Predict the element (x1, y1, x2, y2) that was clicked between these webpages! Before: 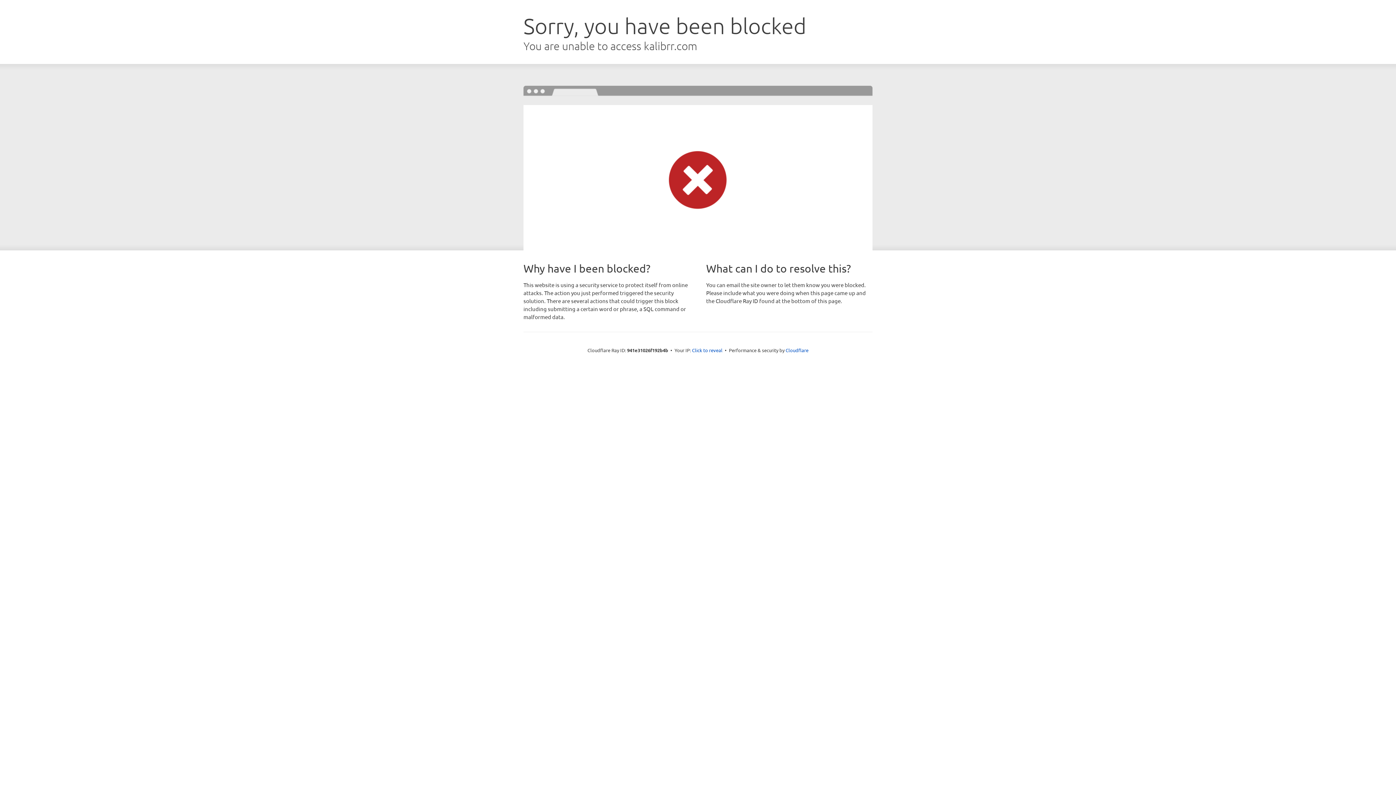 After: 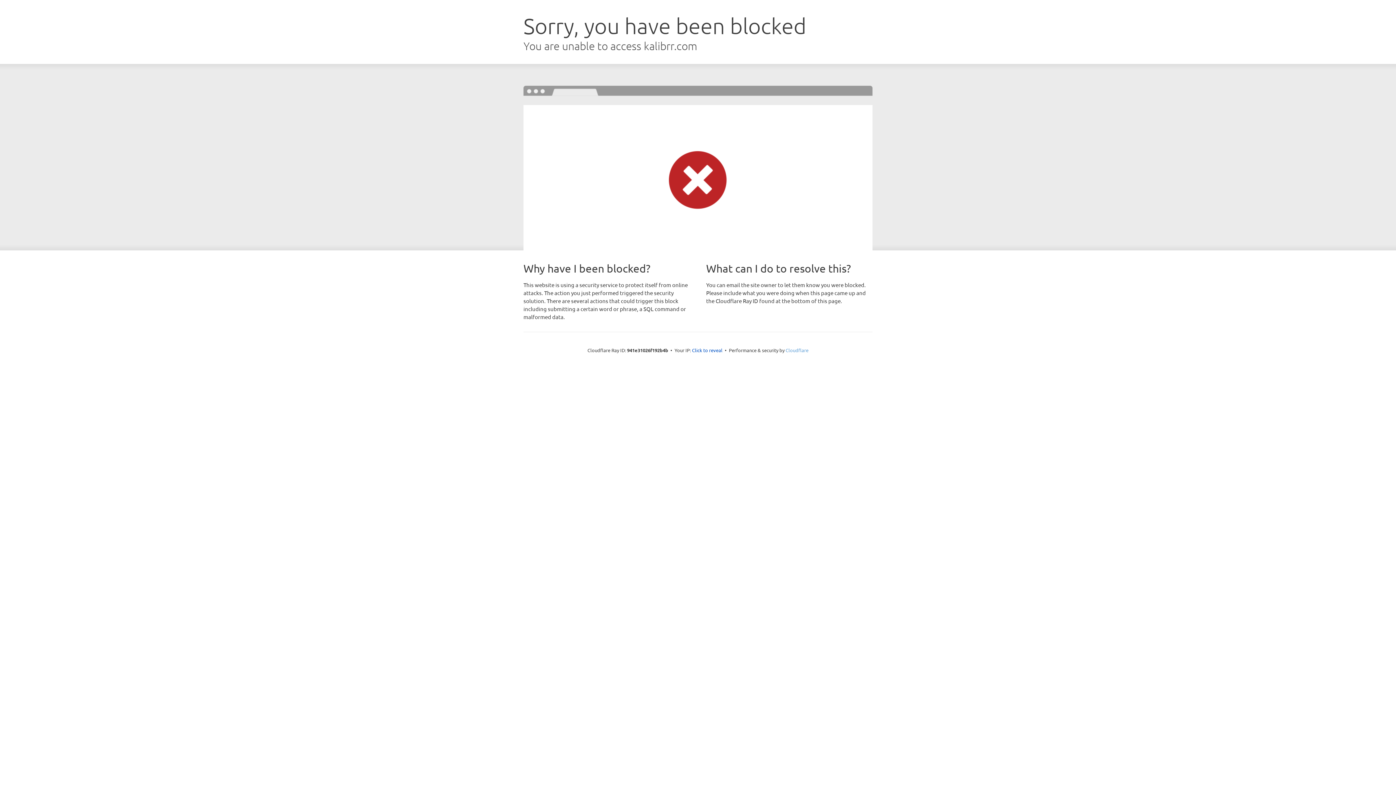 Action: label: Cloudflare bbox: (785, 347, 808, 353)